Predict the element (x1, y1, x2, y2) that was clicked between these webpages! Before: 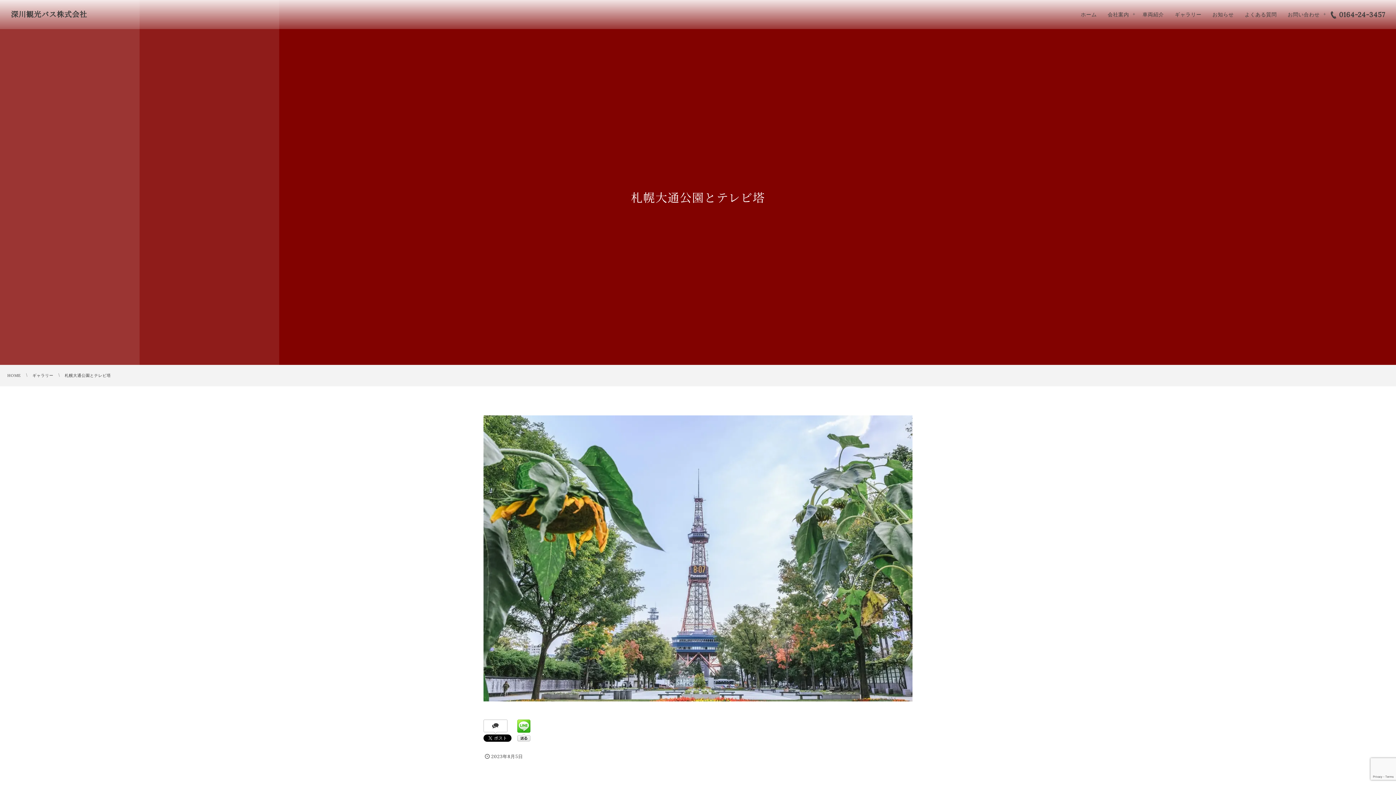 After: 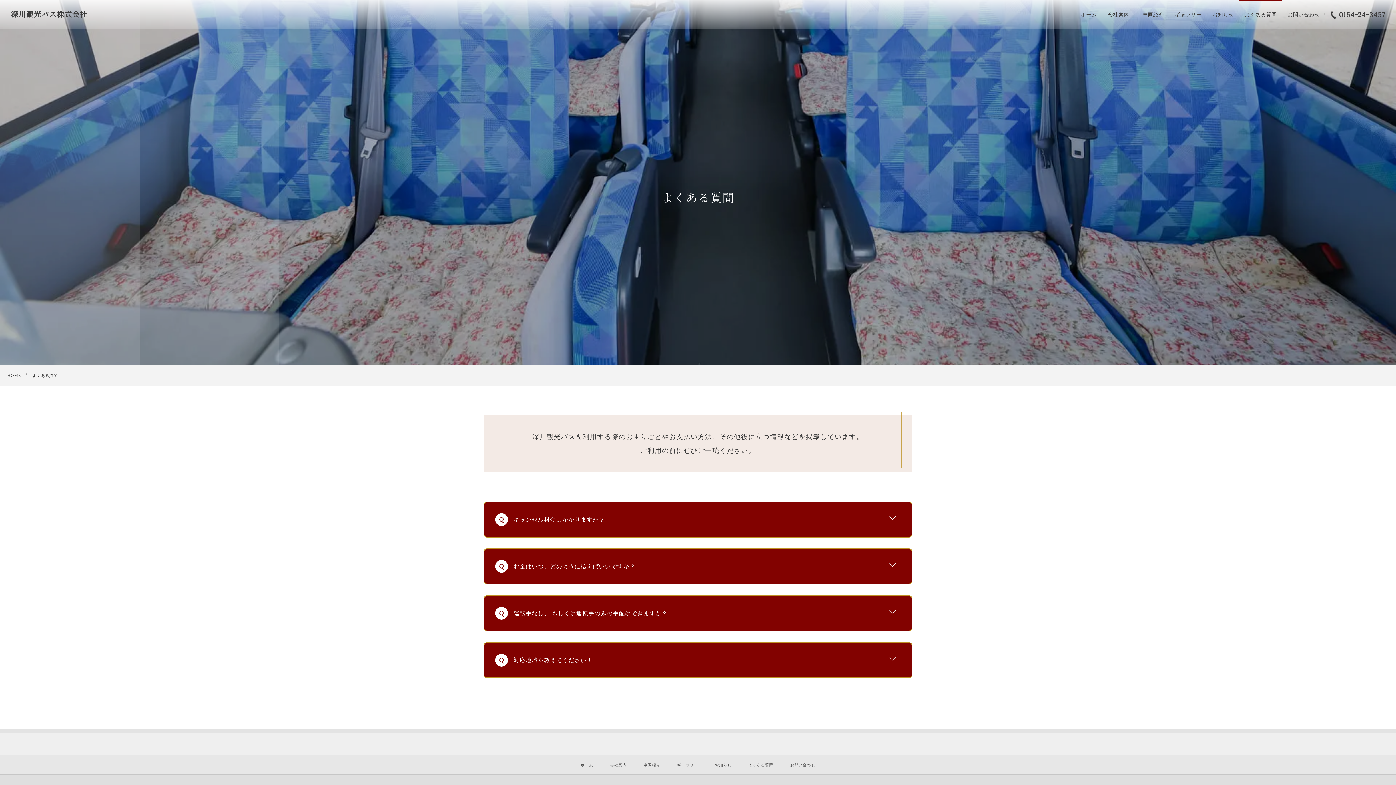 Action: bbox: (1239, 0, 1282, 29) label: よくある質問